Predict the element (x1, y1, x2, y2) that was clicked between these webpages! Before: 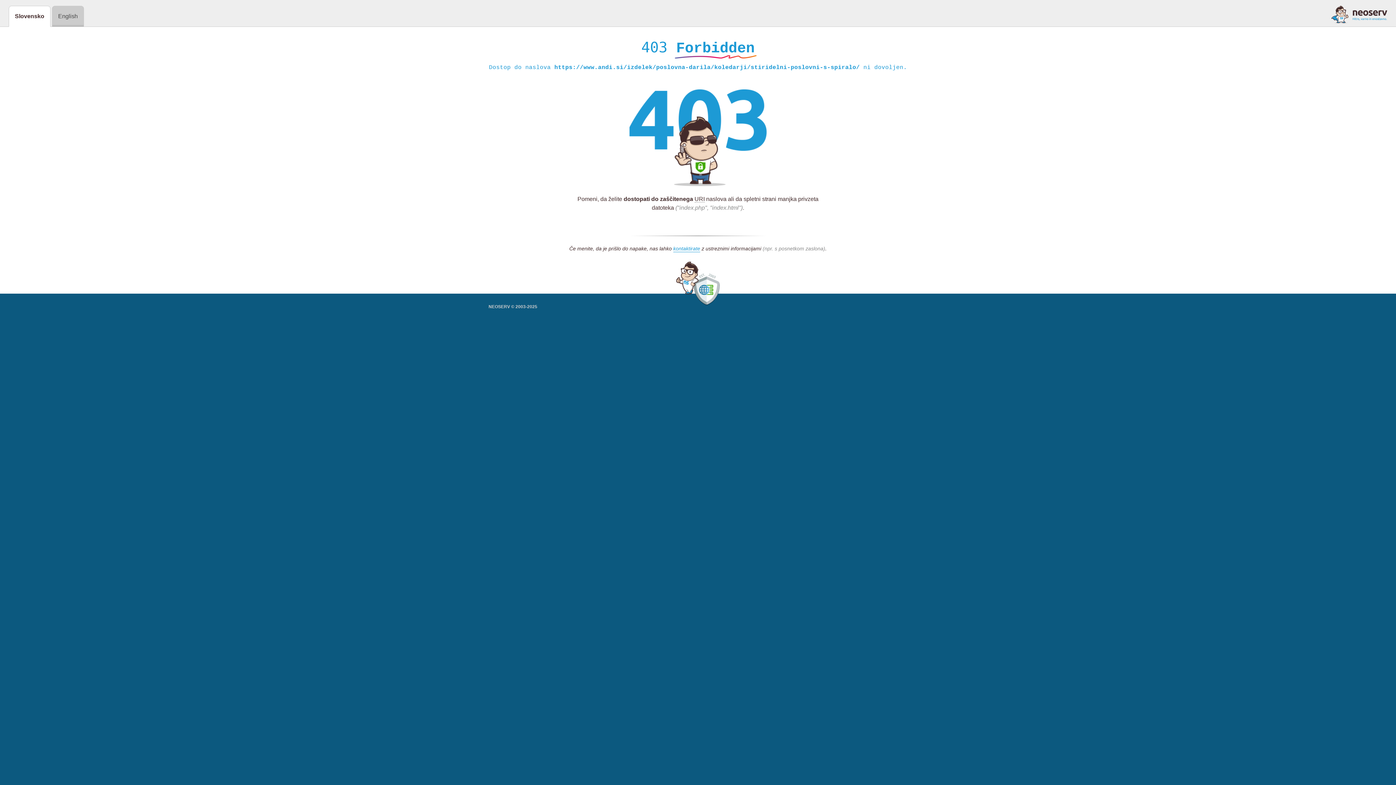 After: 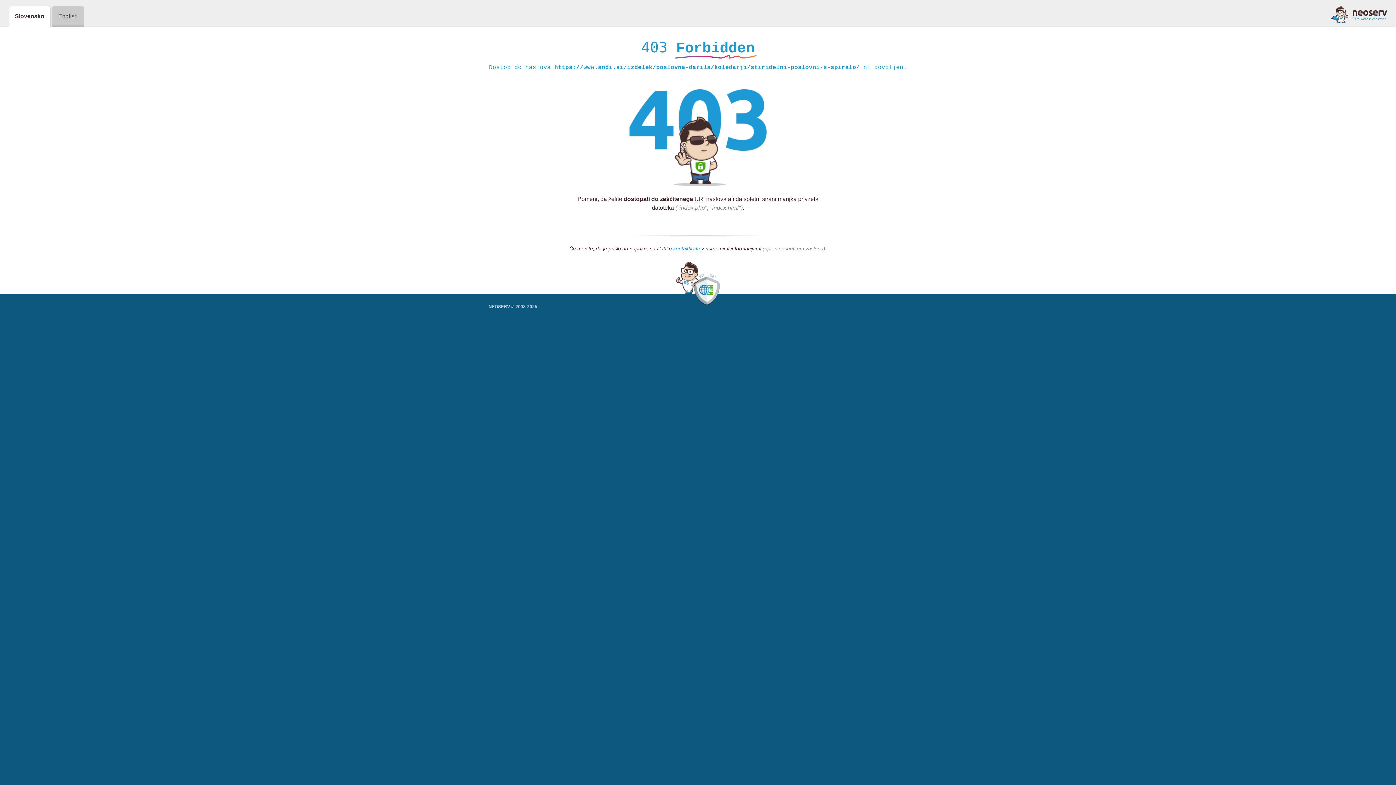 Action: bbox: (1331, 5, 1387, 23)